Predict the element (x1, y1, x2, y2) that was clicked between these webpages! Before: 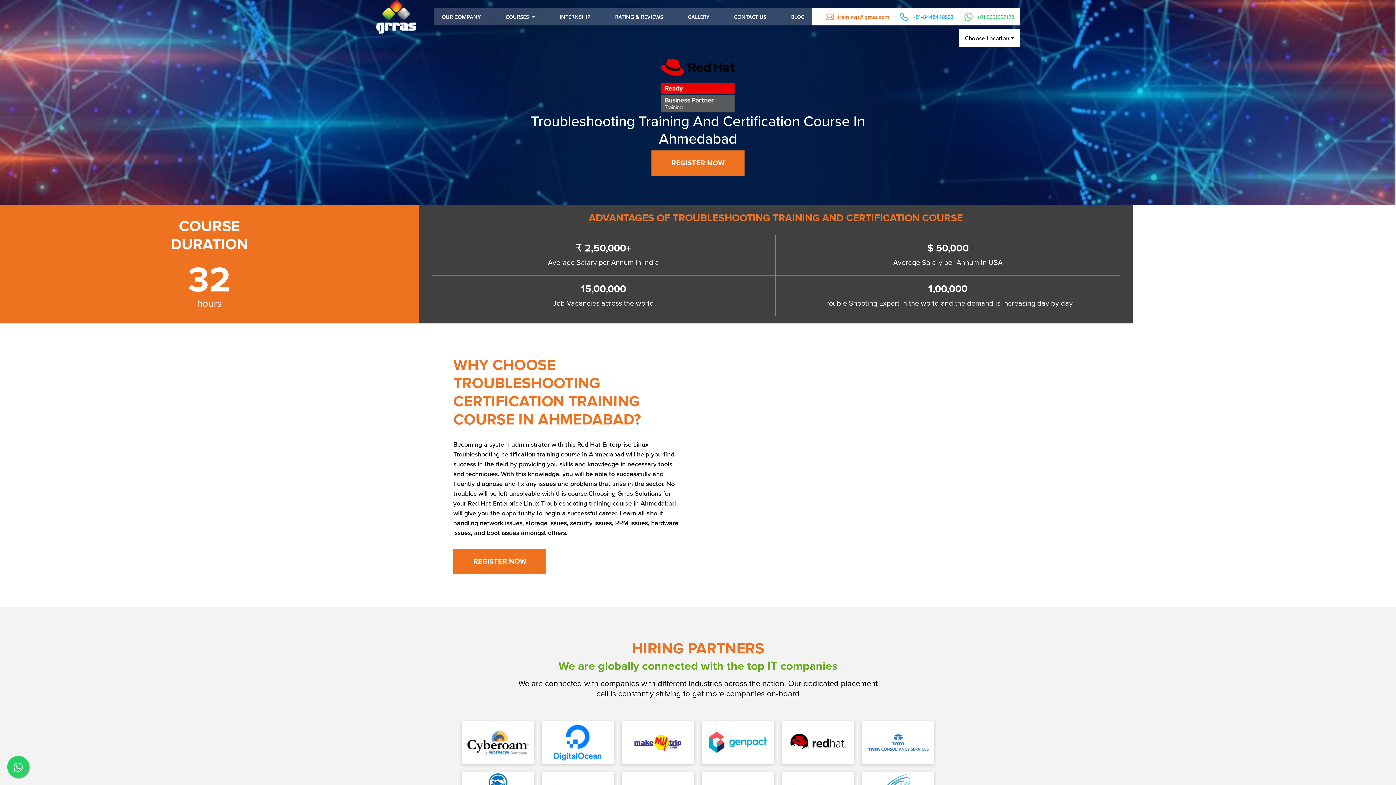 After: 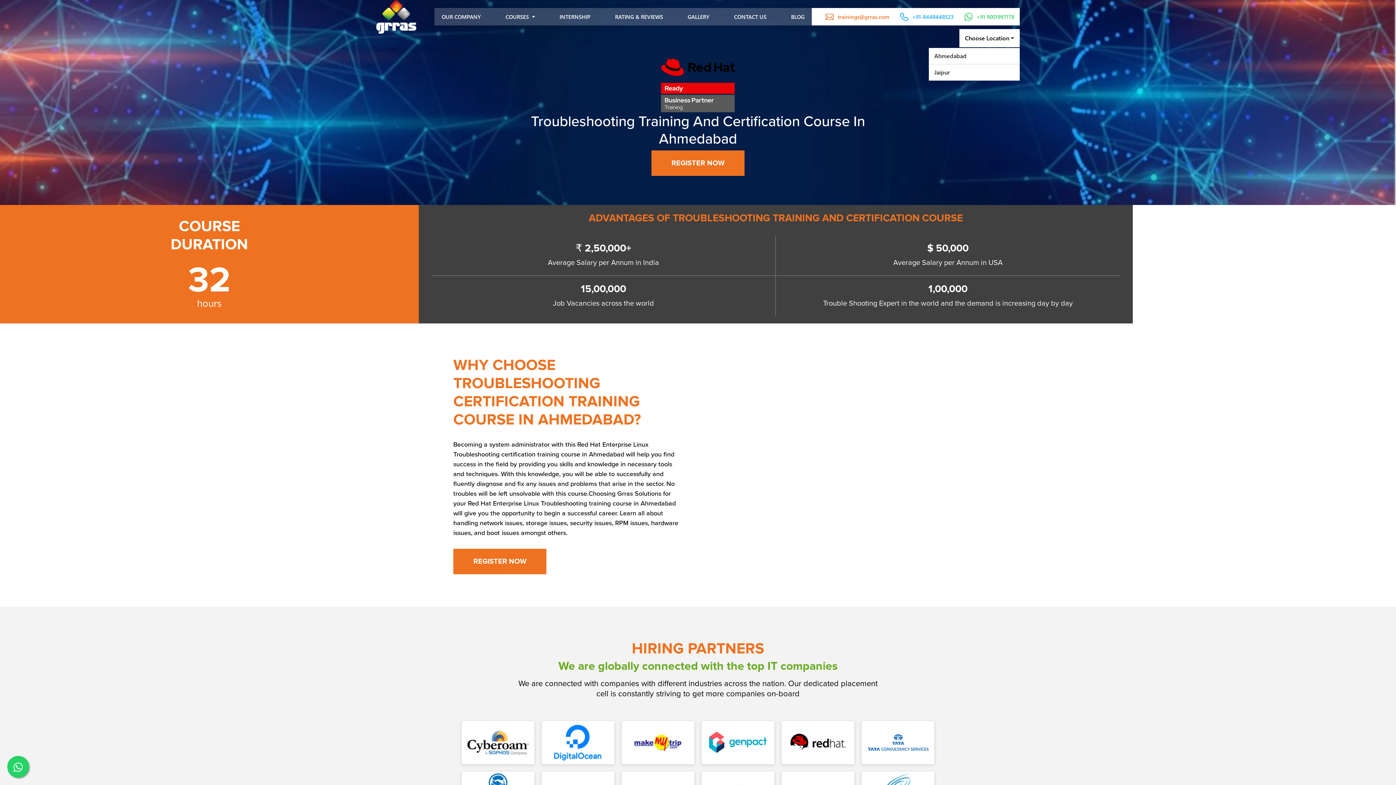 Action: bbox: (959, 29, 1020, 47) label: Choose Location